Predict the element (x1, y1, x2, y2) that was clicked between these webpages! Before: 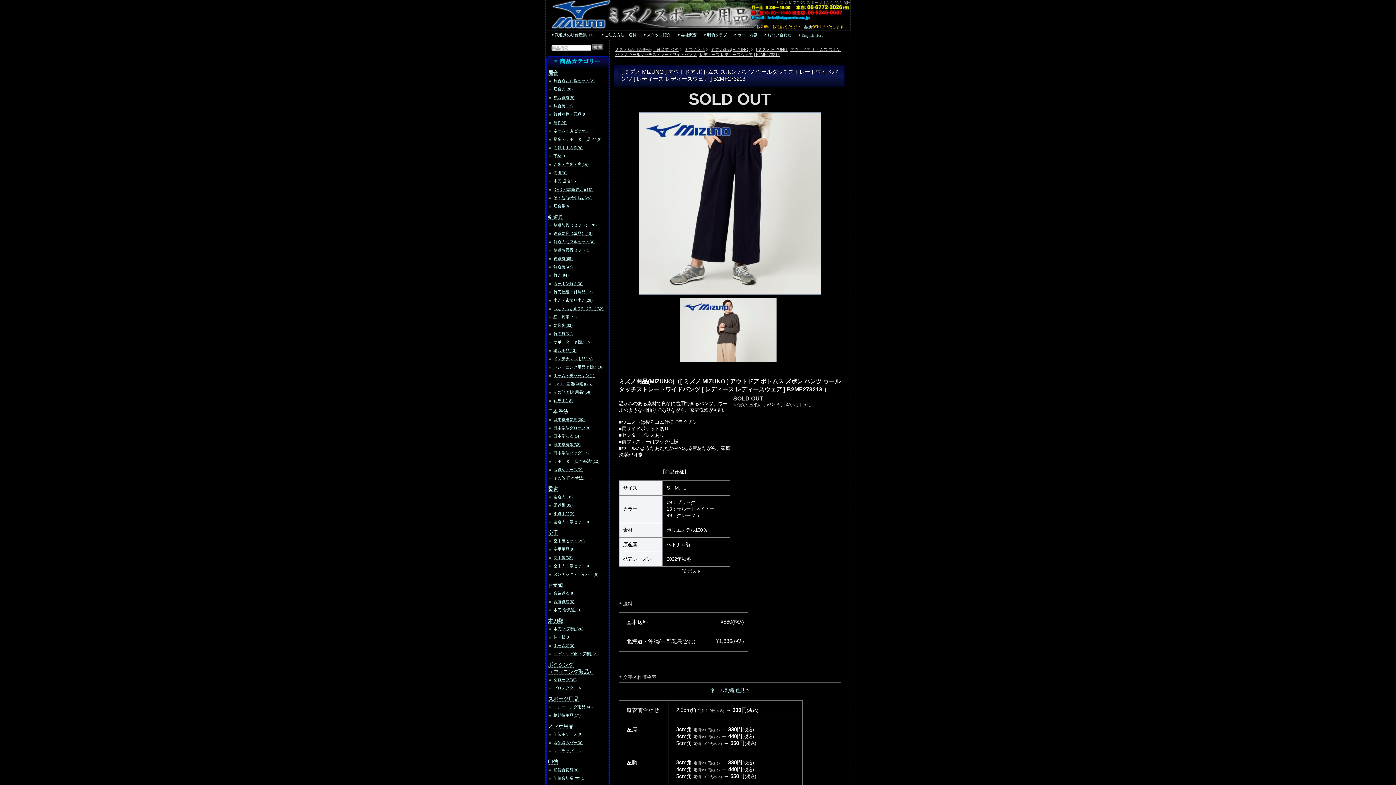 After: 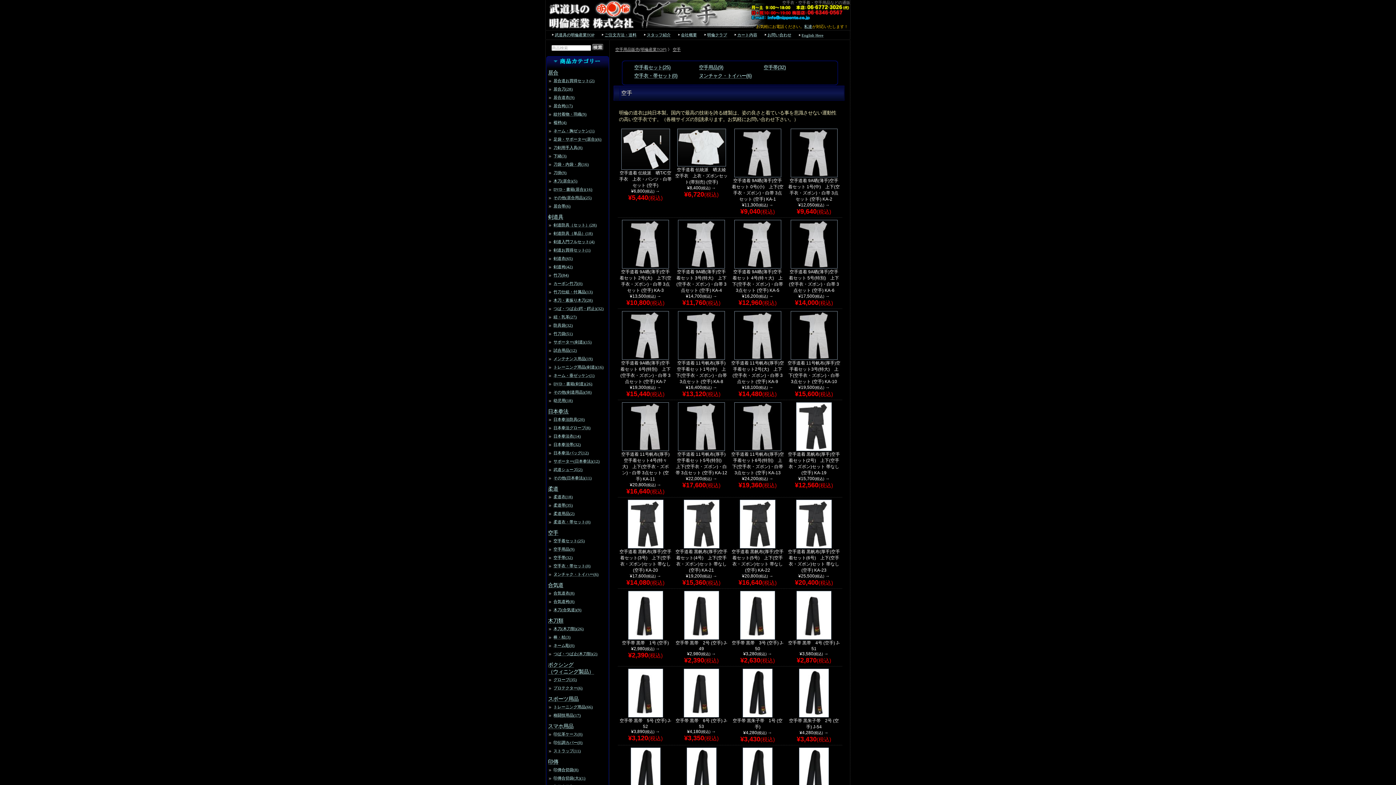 Action: label: 空手 bbox: (548, 530, 558, 536)